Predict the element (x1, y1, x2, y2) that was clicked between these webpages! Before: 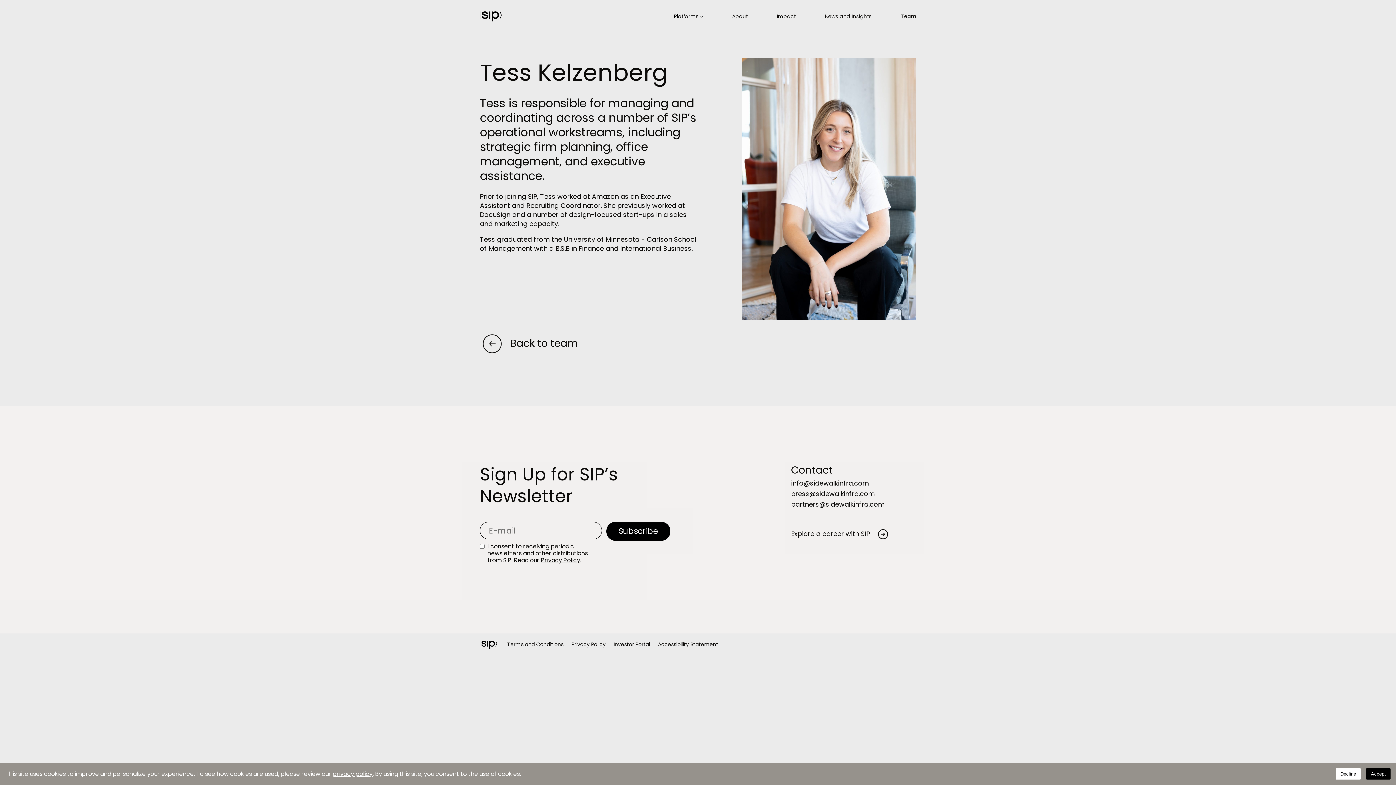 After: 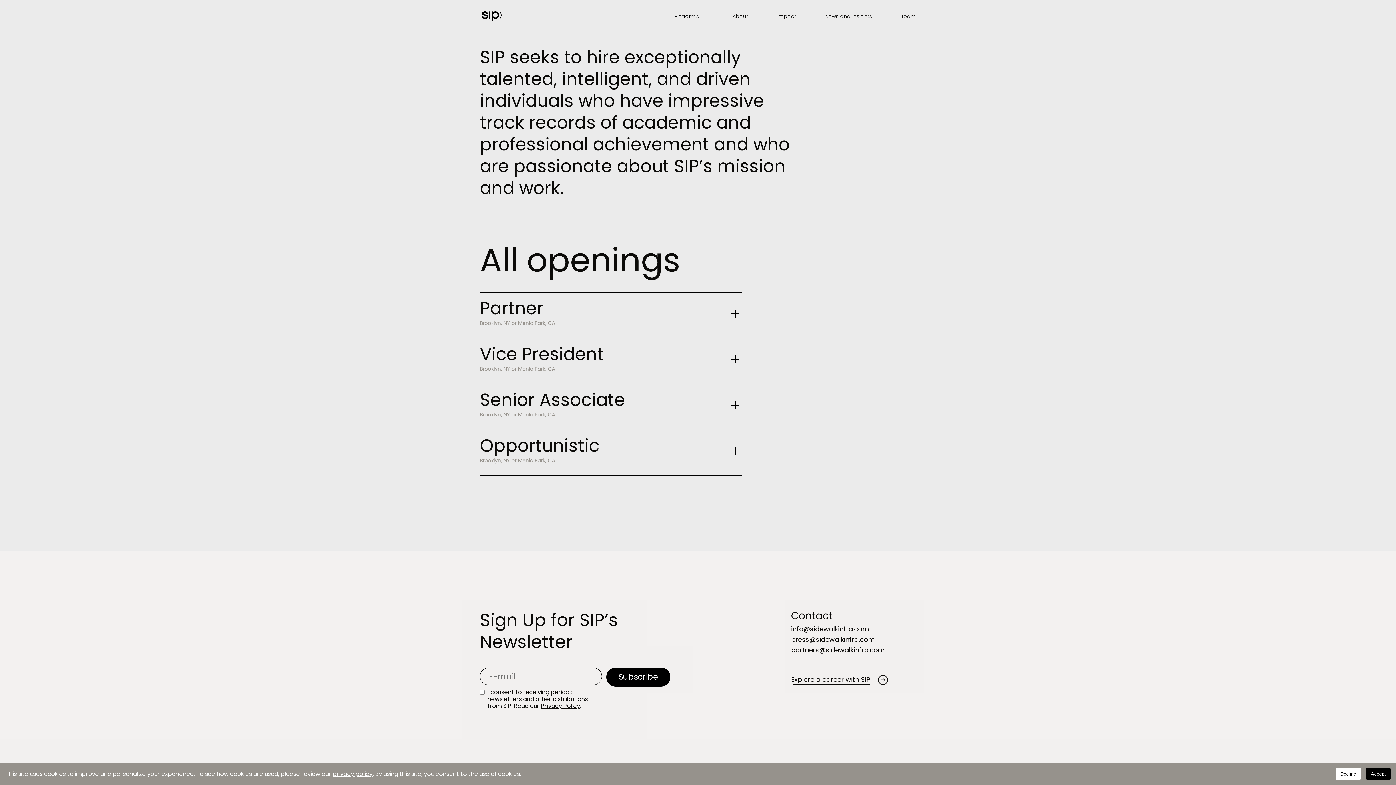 Action: bbox: (791, 527, 890, 541) label: Explore a career with SIP